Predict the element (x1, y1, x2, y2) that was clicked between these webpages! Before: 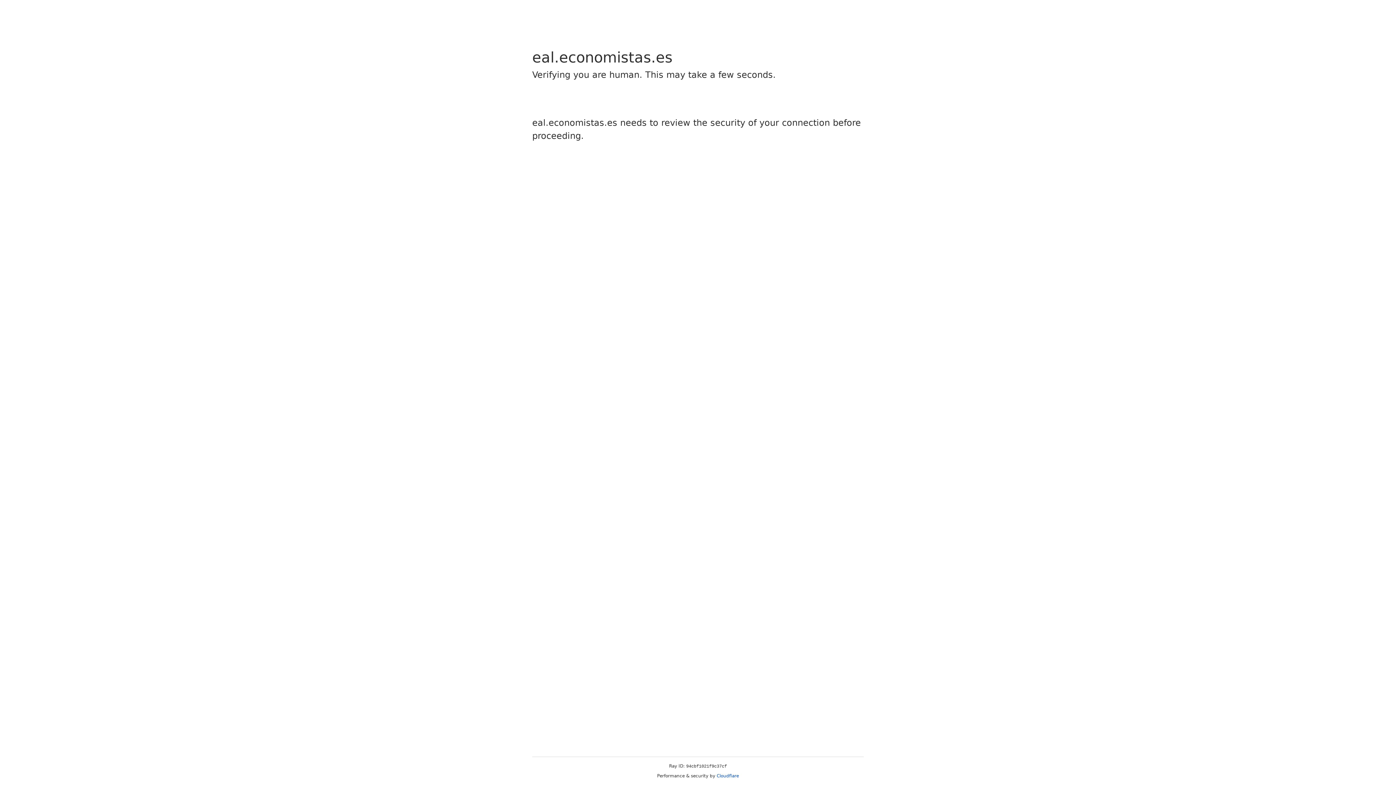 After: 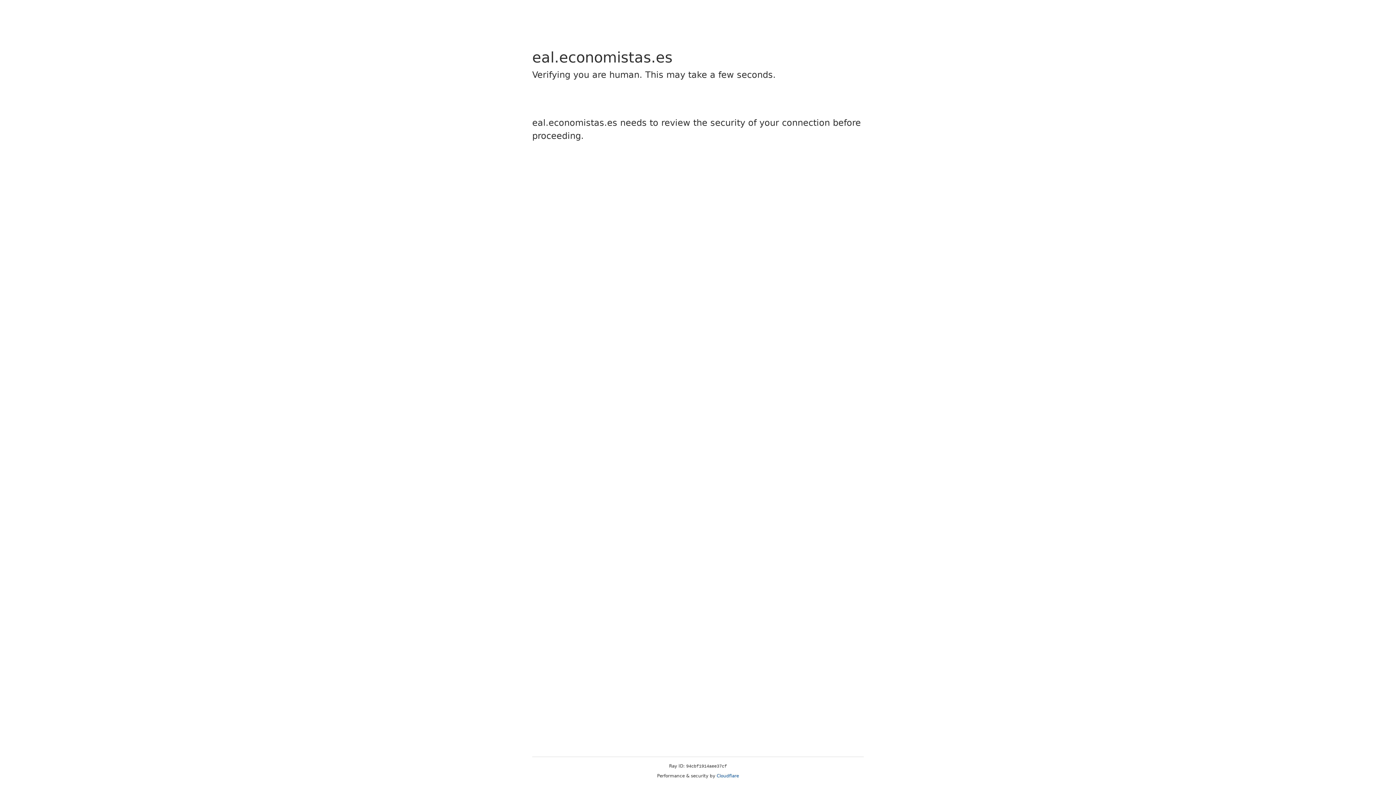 Action: label: Cloudflare bbox: (716, 773, 739, 778)